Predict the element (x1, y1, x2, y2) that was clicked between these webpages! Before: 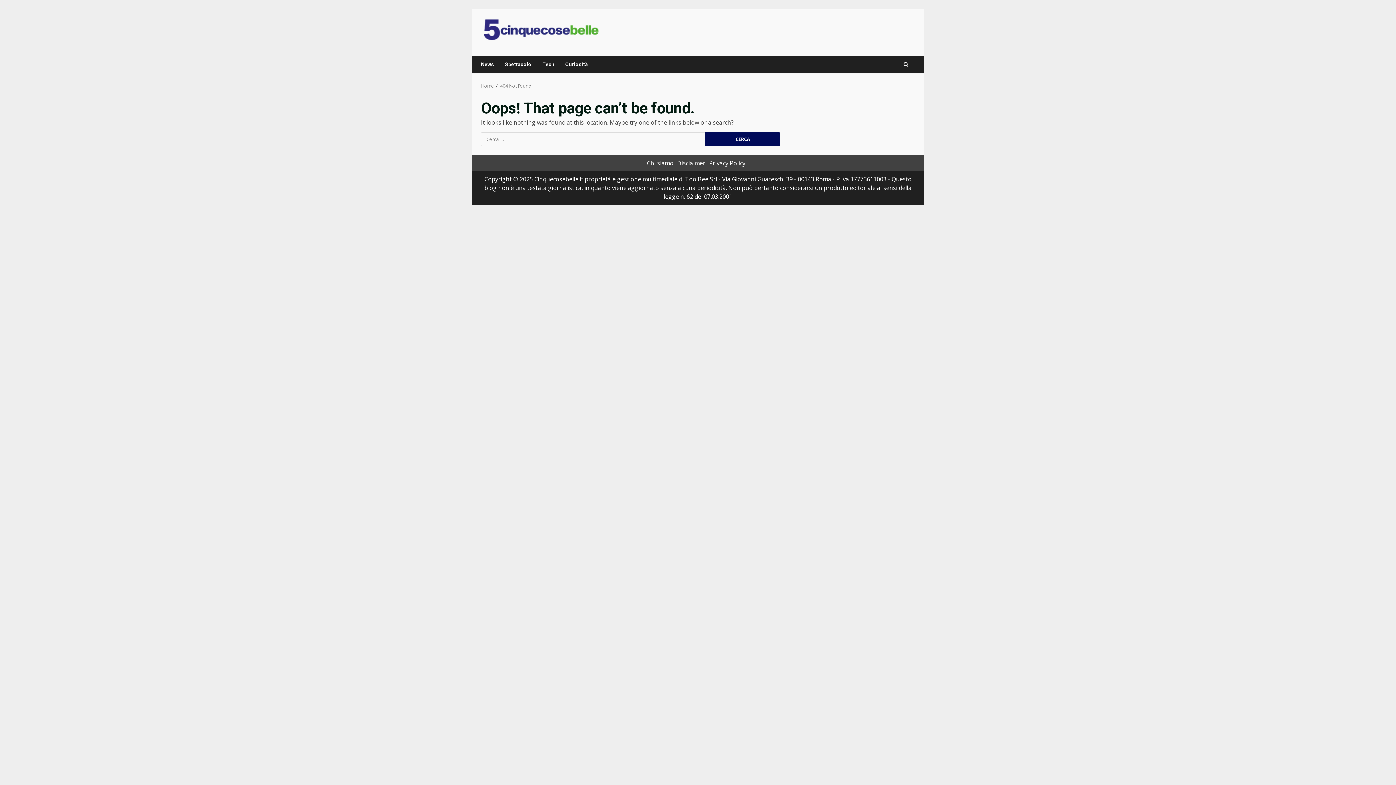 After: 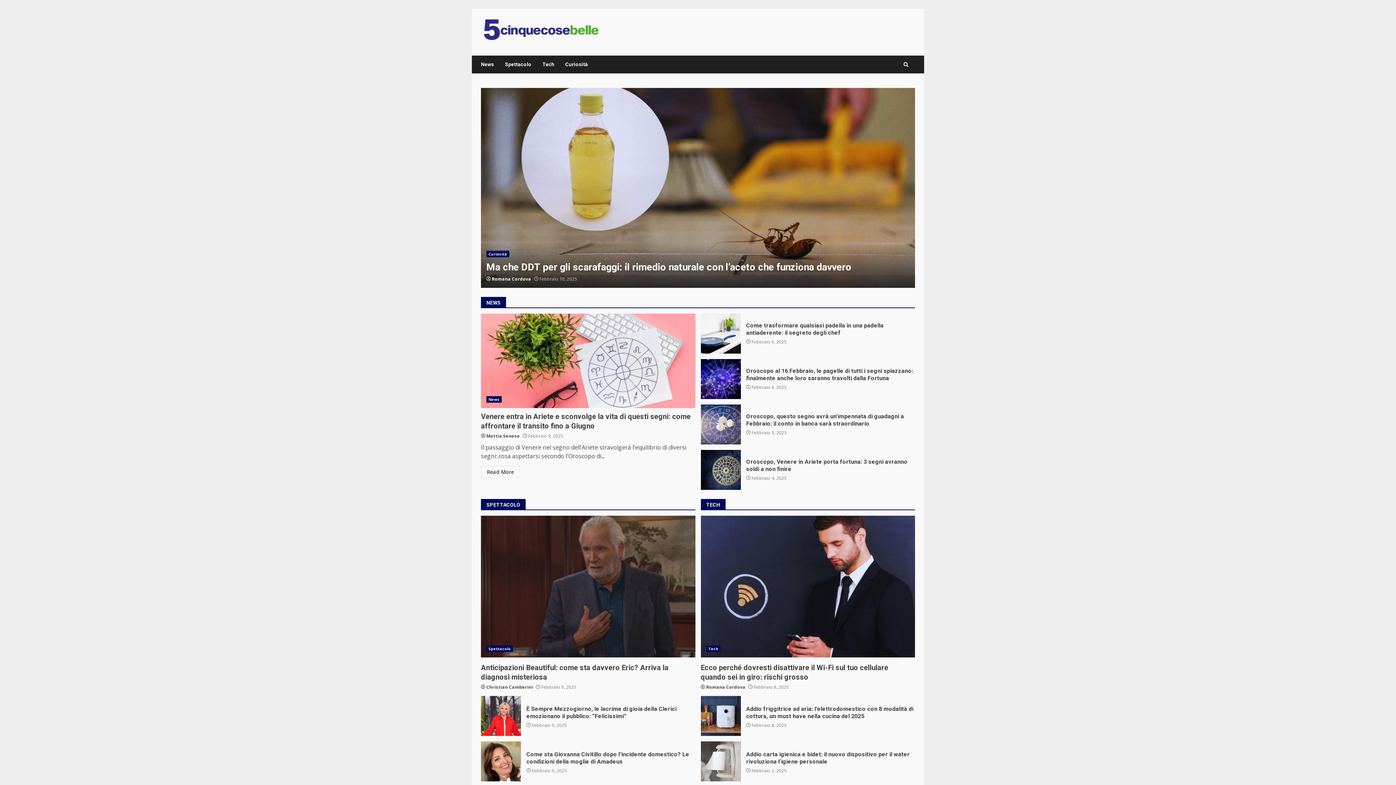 Action: label: 404 Not Found bbox: (500, 82, 531, 89)